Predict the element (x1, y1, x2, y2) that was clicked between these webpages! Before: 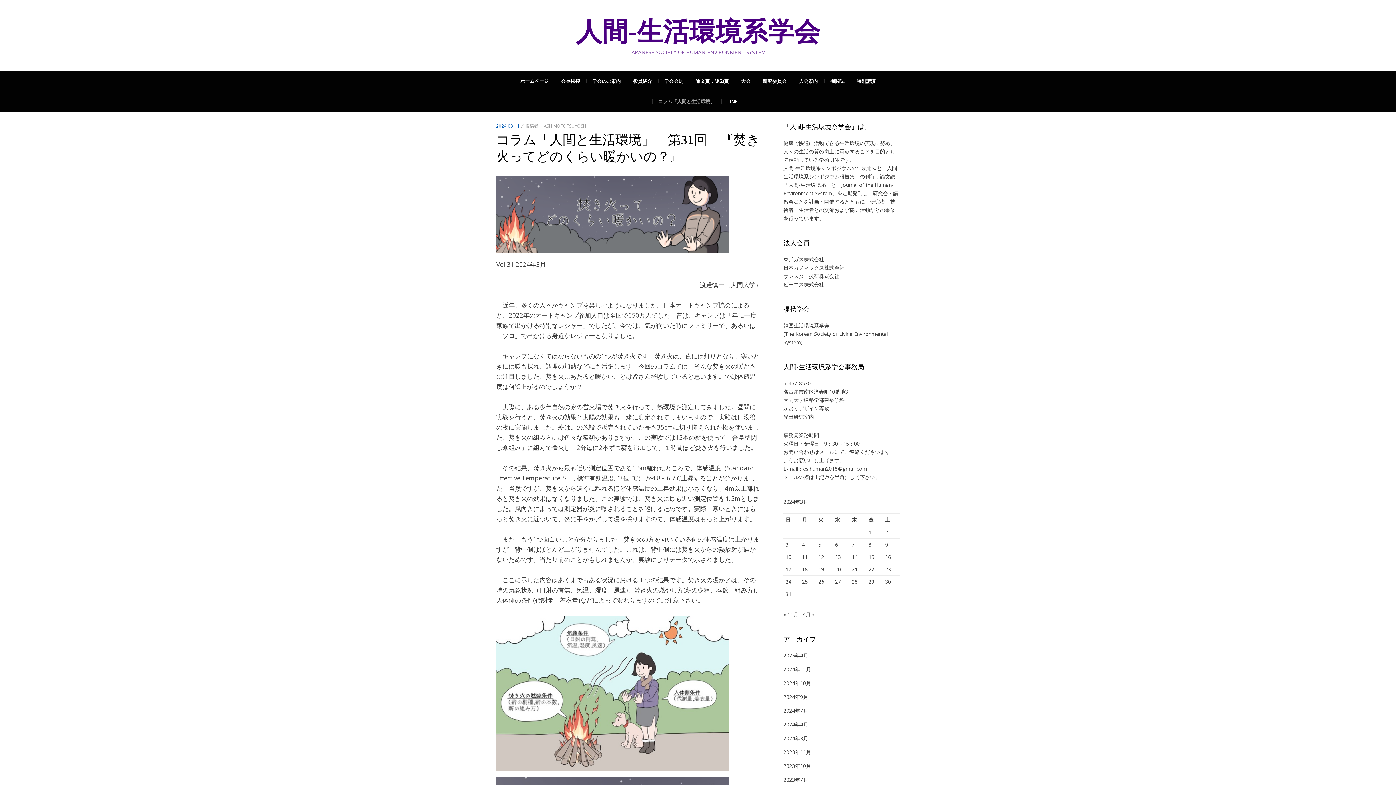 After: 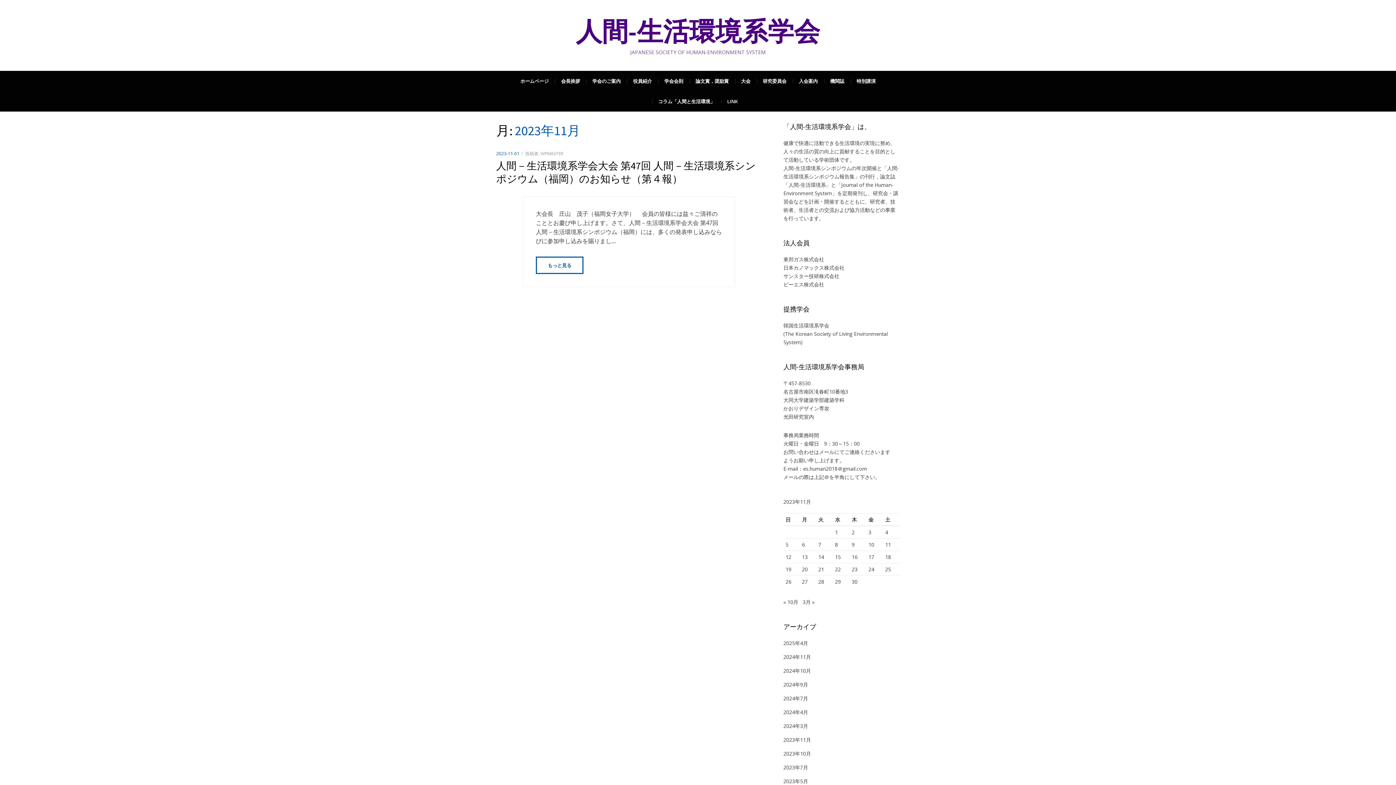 Action: bbox: (783, 611, 798, 618) label: « 11月